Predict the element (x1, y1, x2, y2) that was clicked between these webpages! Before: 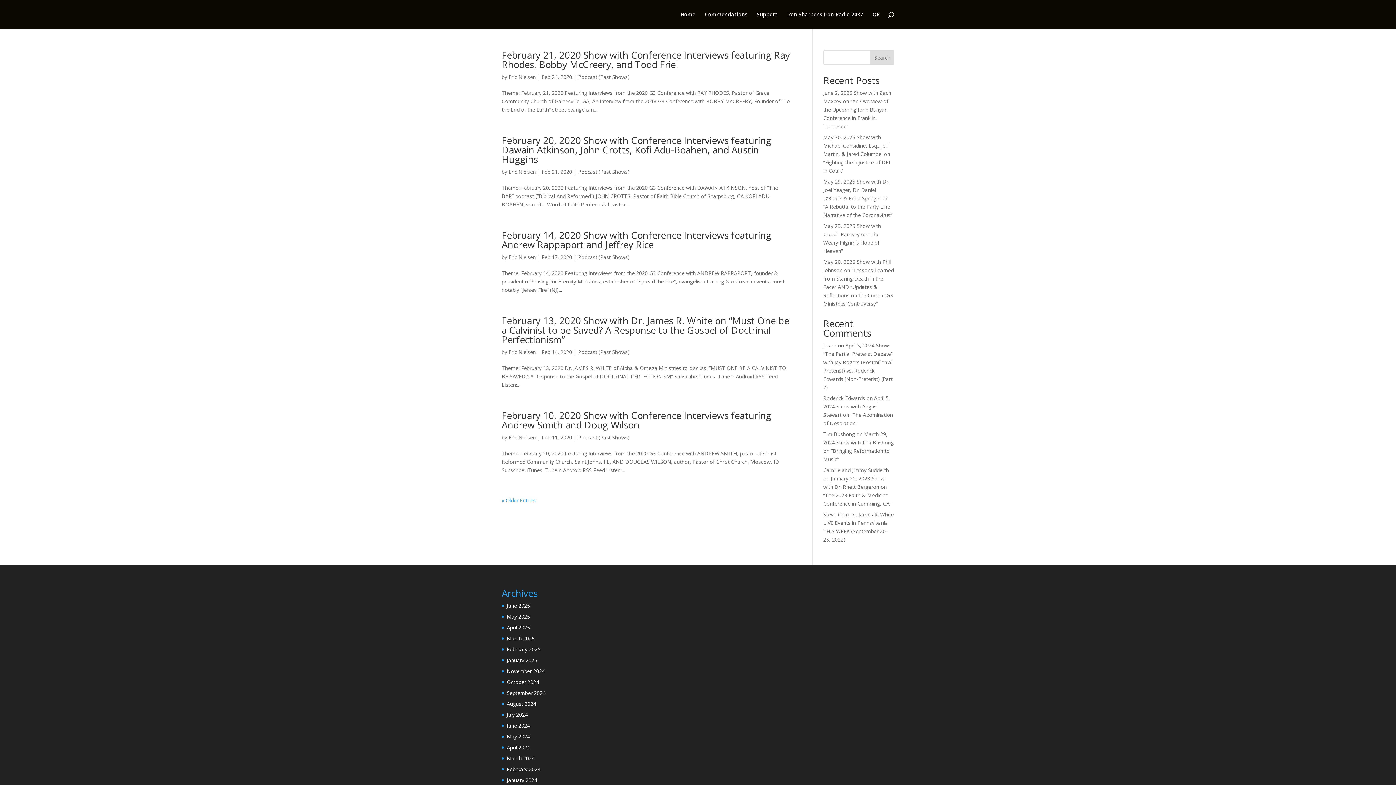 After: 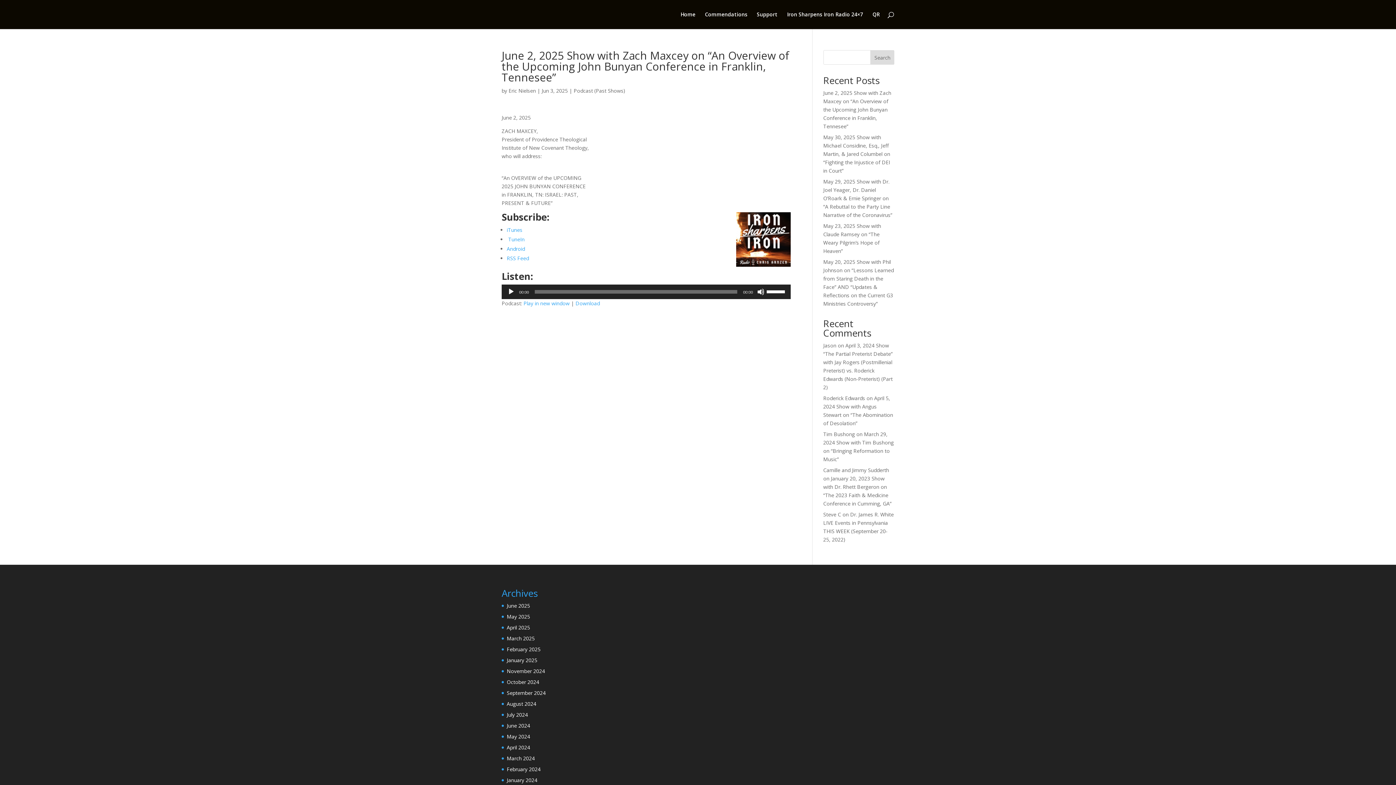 Action: label: June 2, 2025 Show with Zach Maxcey on “An Overview of the Upcoming John Bunyan Conference in Franklin, Tennesee” bbox: (823, 89, 891, 129)